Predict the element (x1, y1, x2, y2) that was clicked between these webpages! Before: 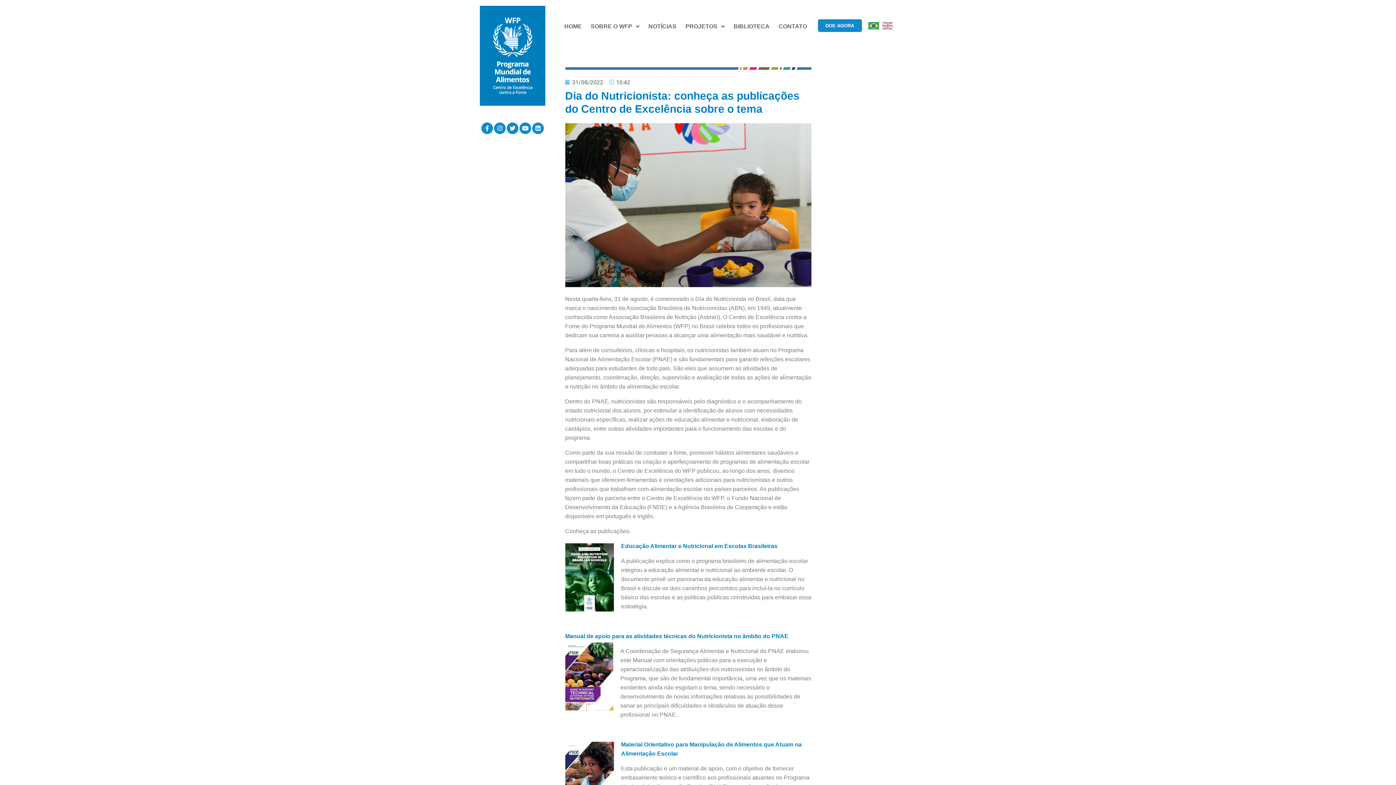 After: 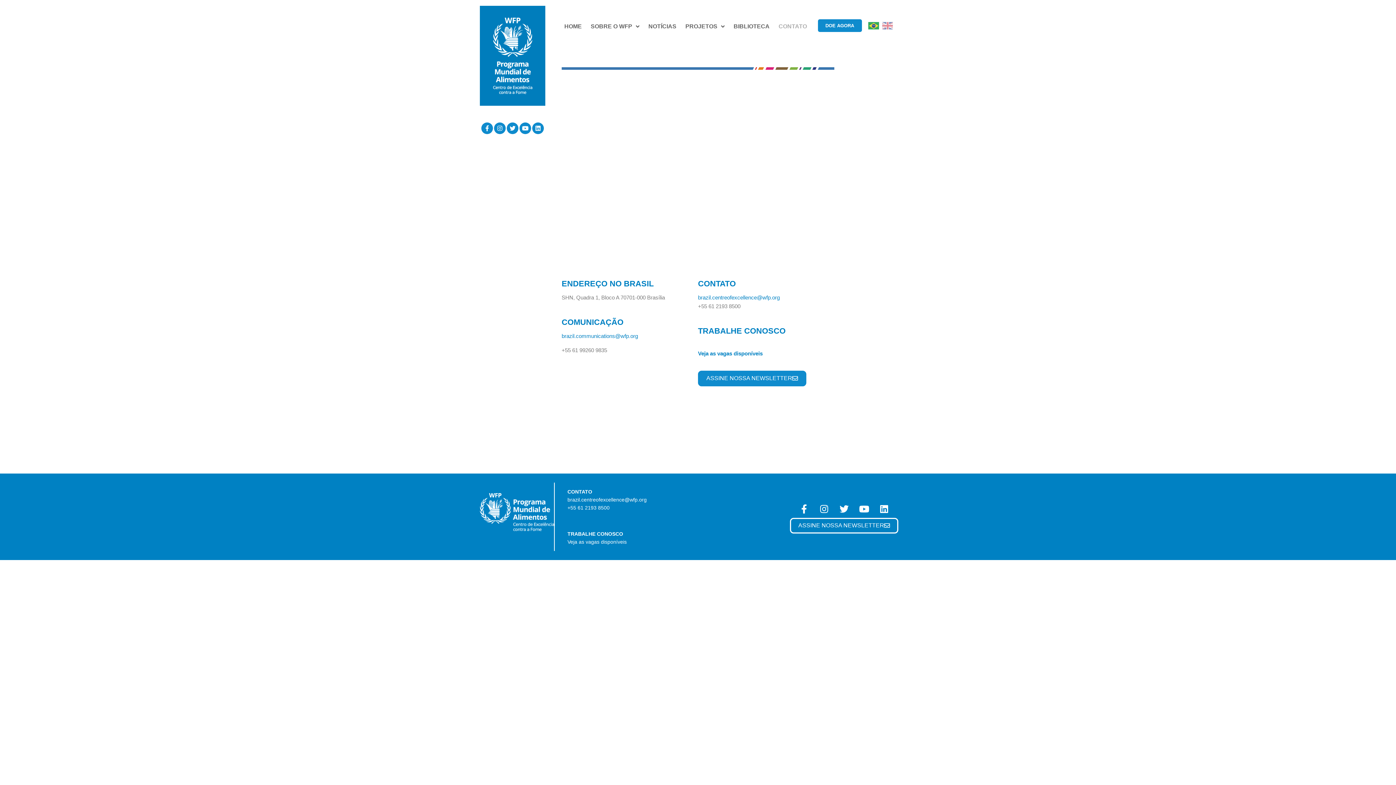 Action: label: CONTATO bbox: (774, 18, 811, 34)